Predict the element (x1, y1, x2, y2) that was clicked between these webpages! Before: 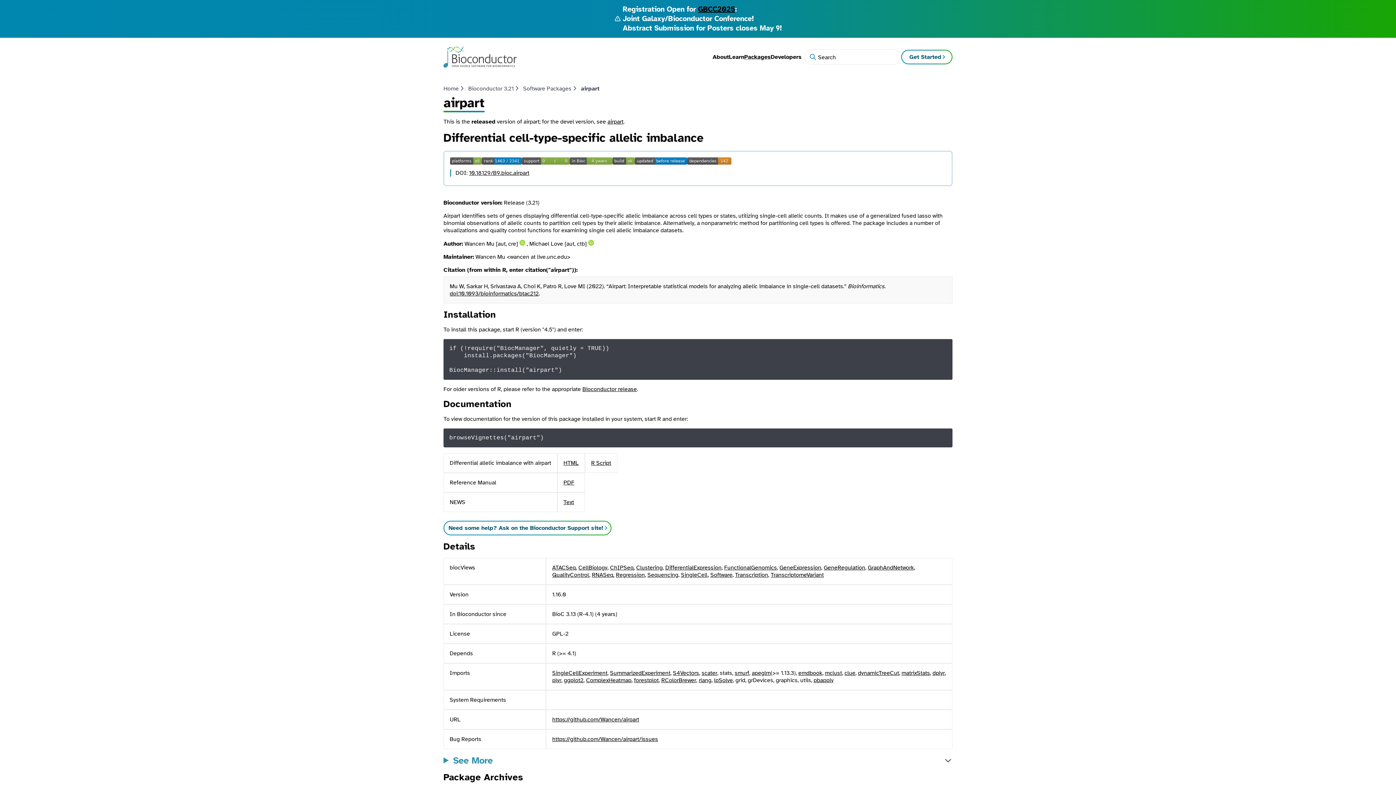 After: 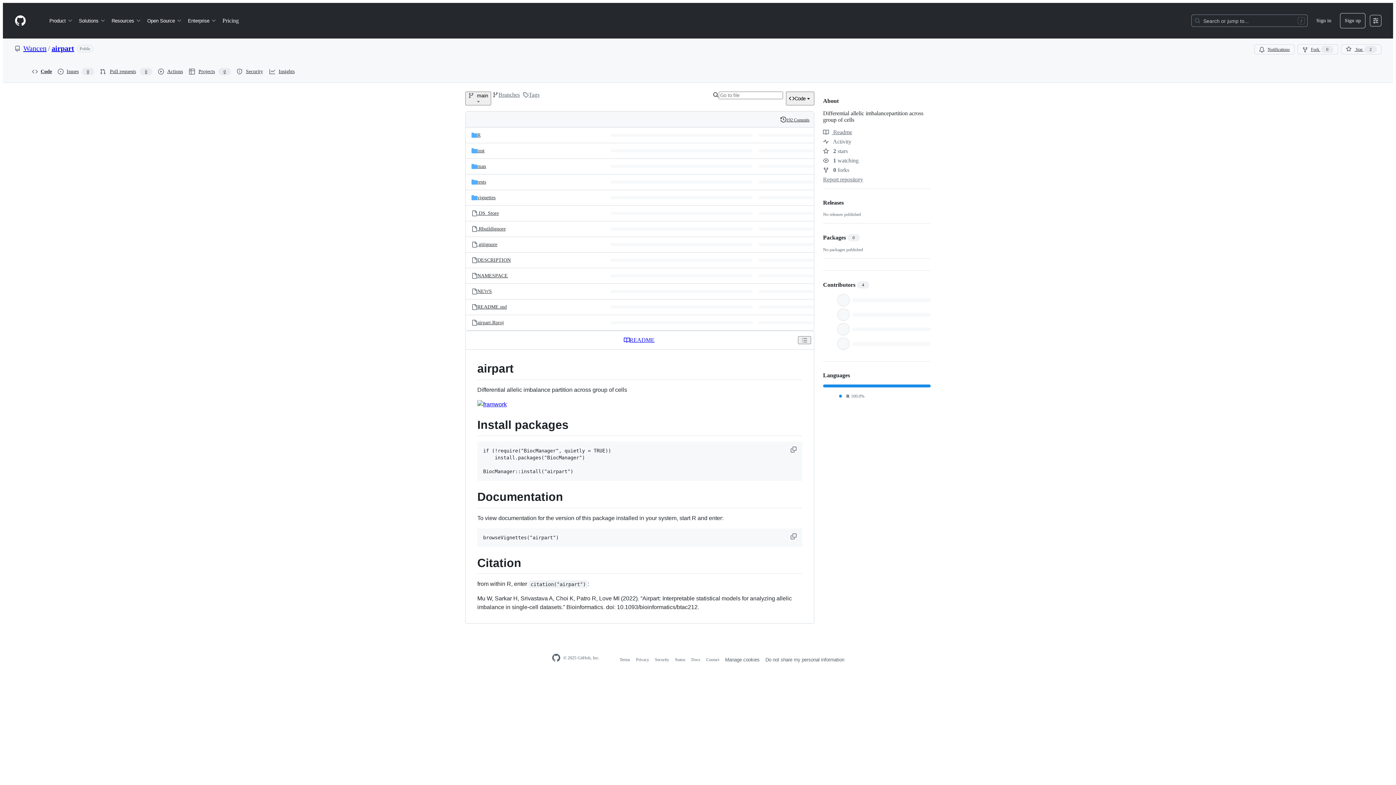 Action: label: https://github.com/Wancen/airpart bbox: (552, 716, 639, 723)